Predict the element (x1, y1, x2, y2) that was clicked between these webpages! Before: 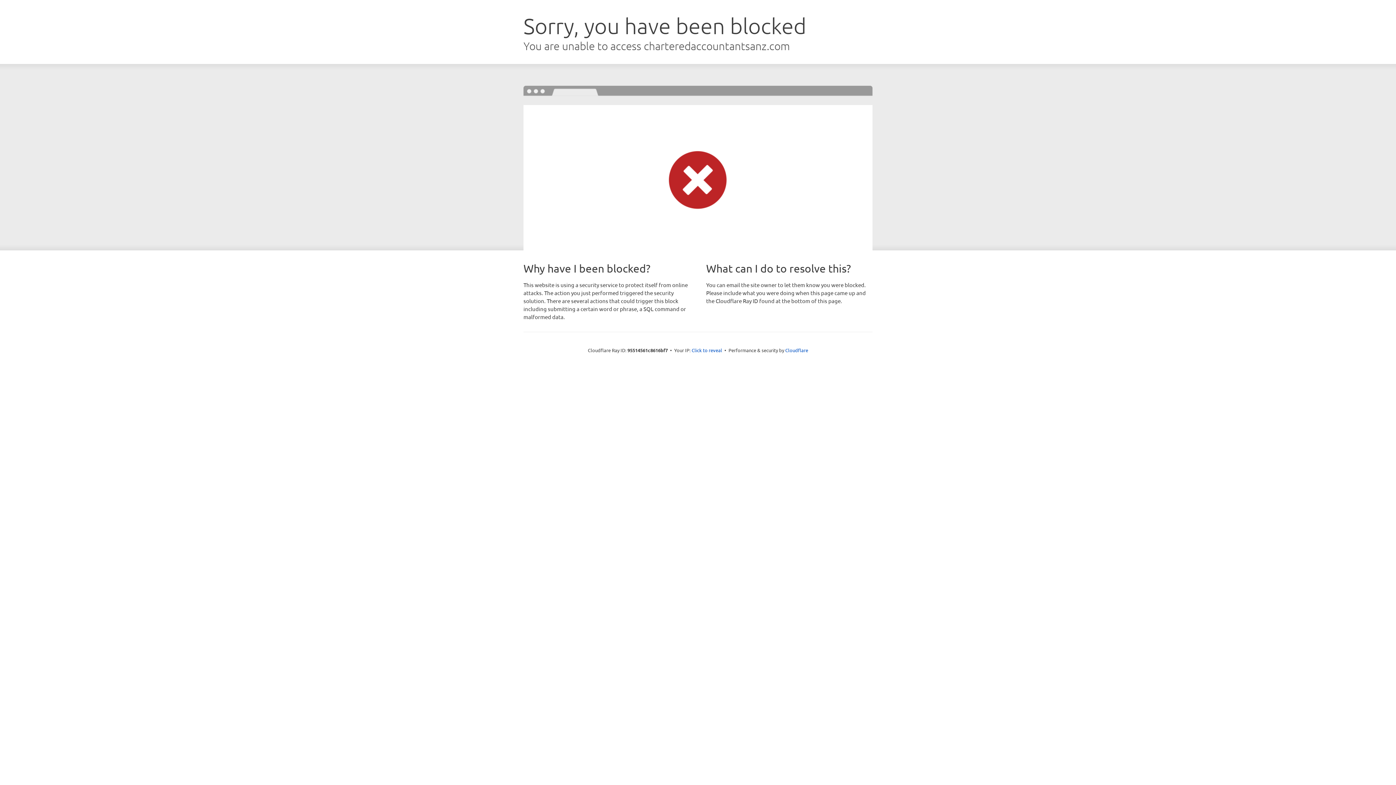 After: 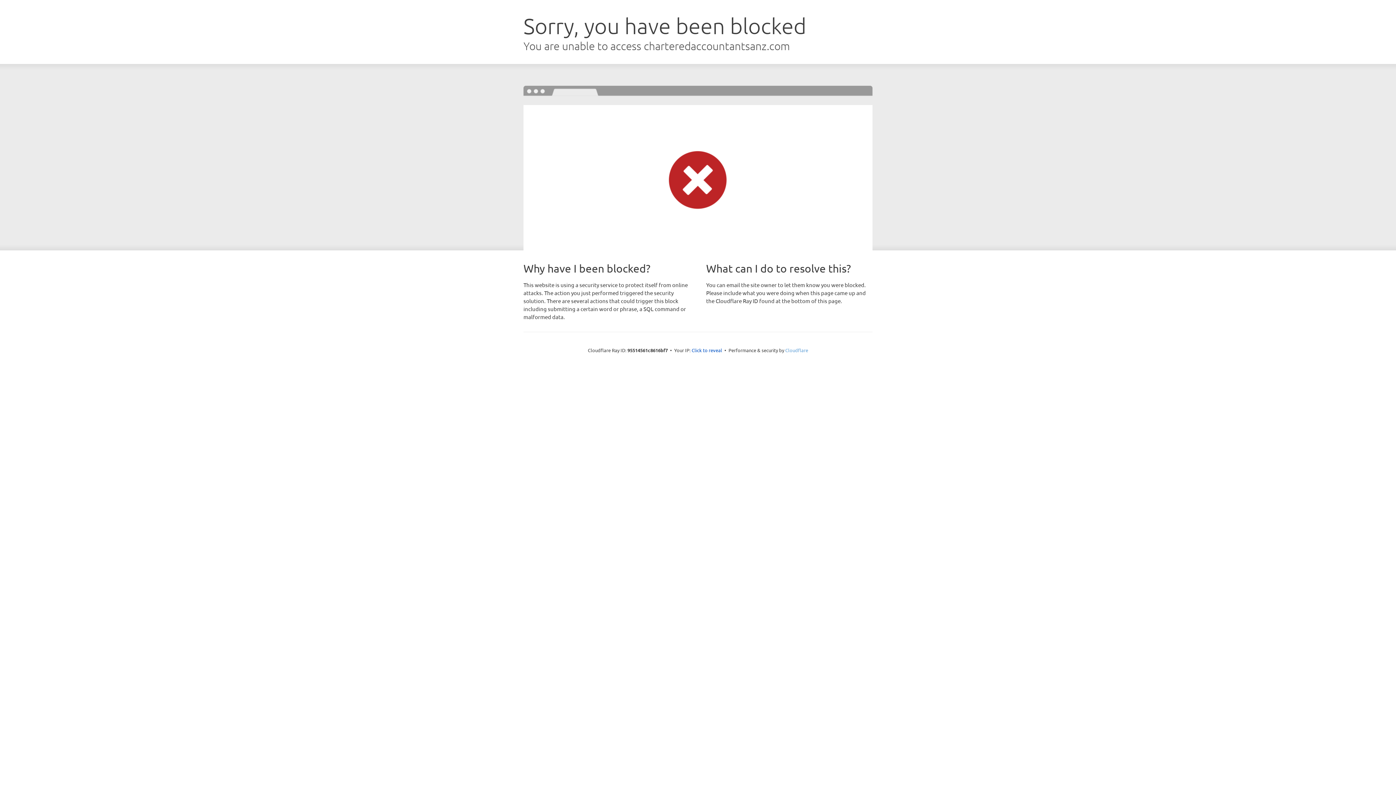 Action: bbox: (785, 347, 808, 353) label: Cloudflare